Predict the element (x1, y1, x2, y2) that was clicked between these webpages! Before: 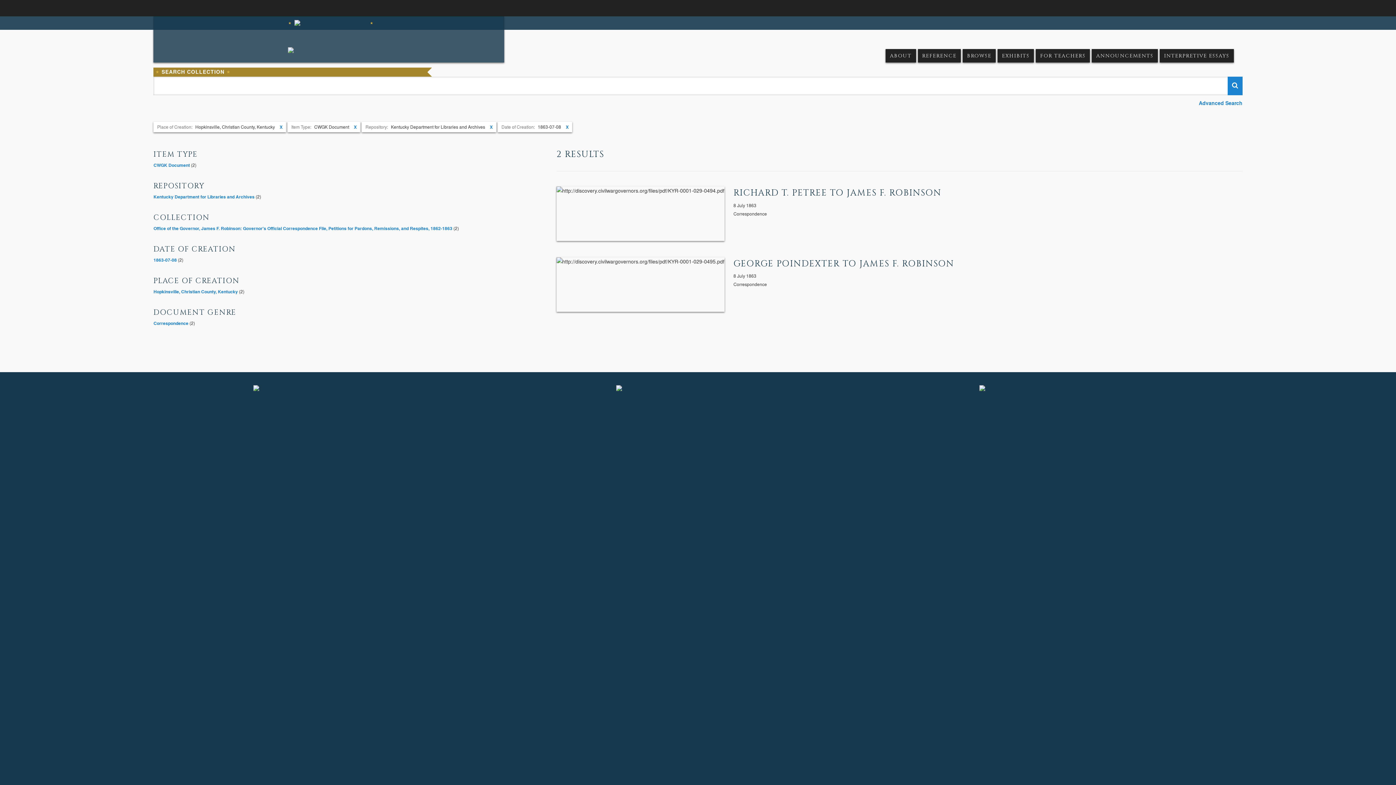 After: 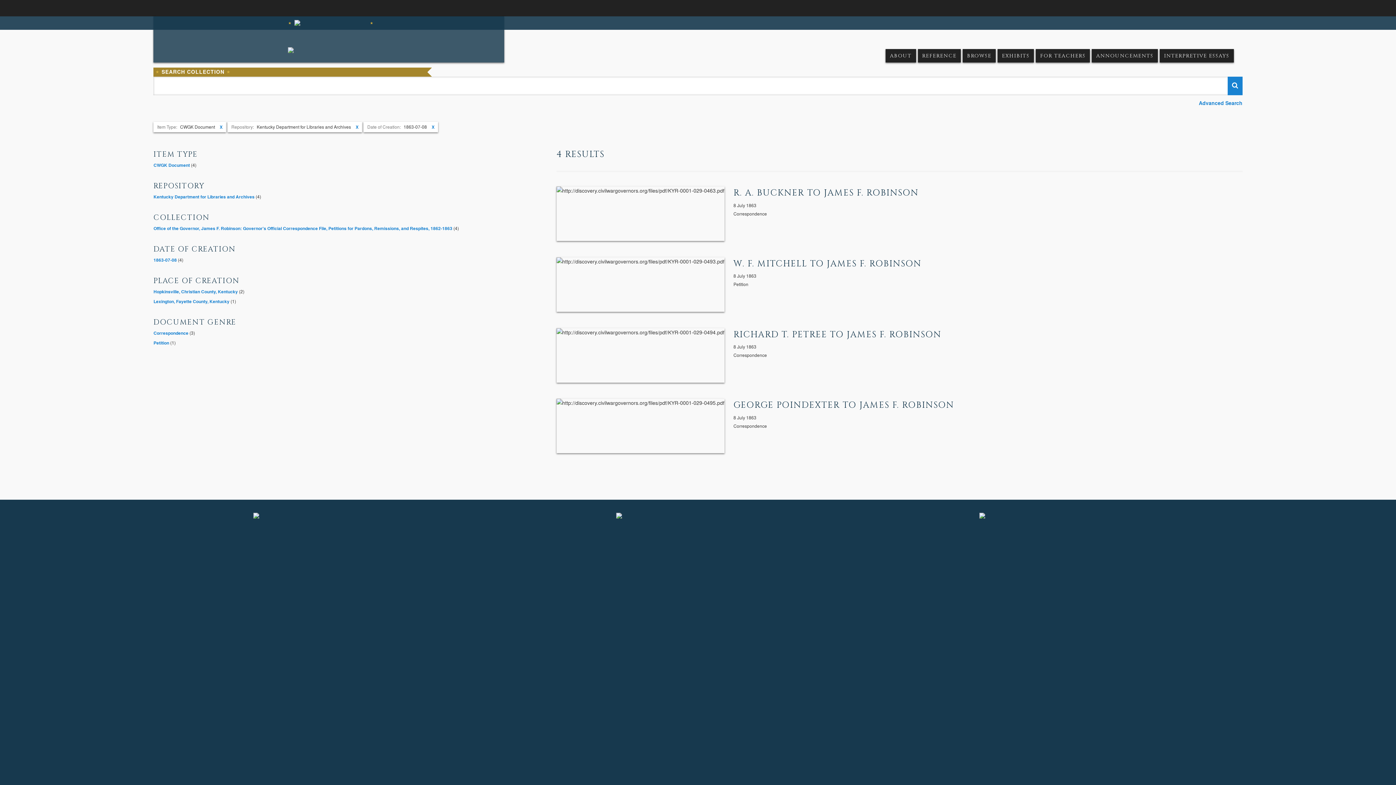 Action: bbox: (279, 123, 282, 130) label: X